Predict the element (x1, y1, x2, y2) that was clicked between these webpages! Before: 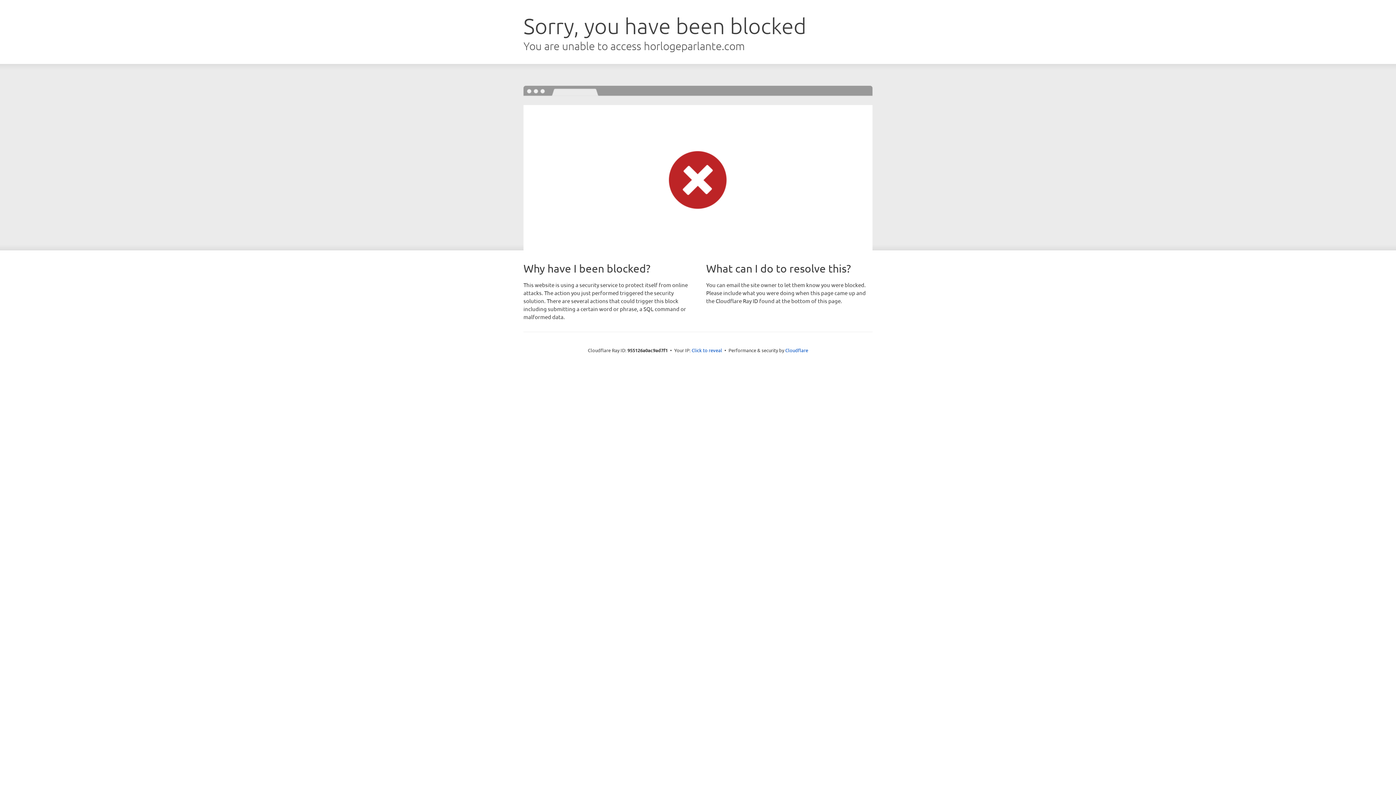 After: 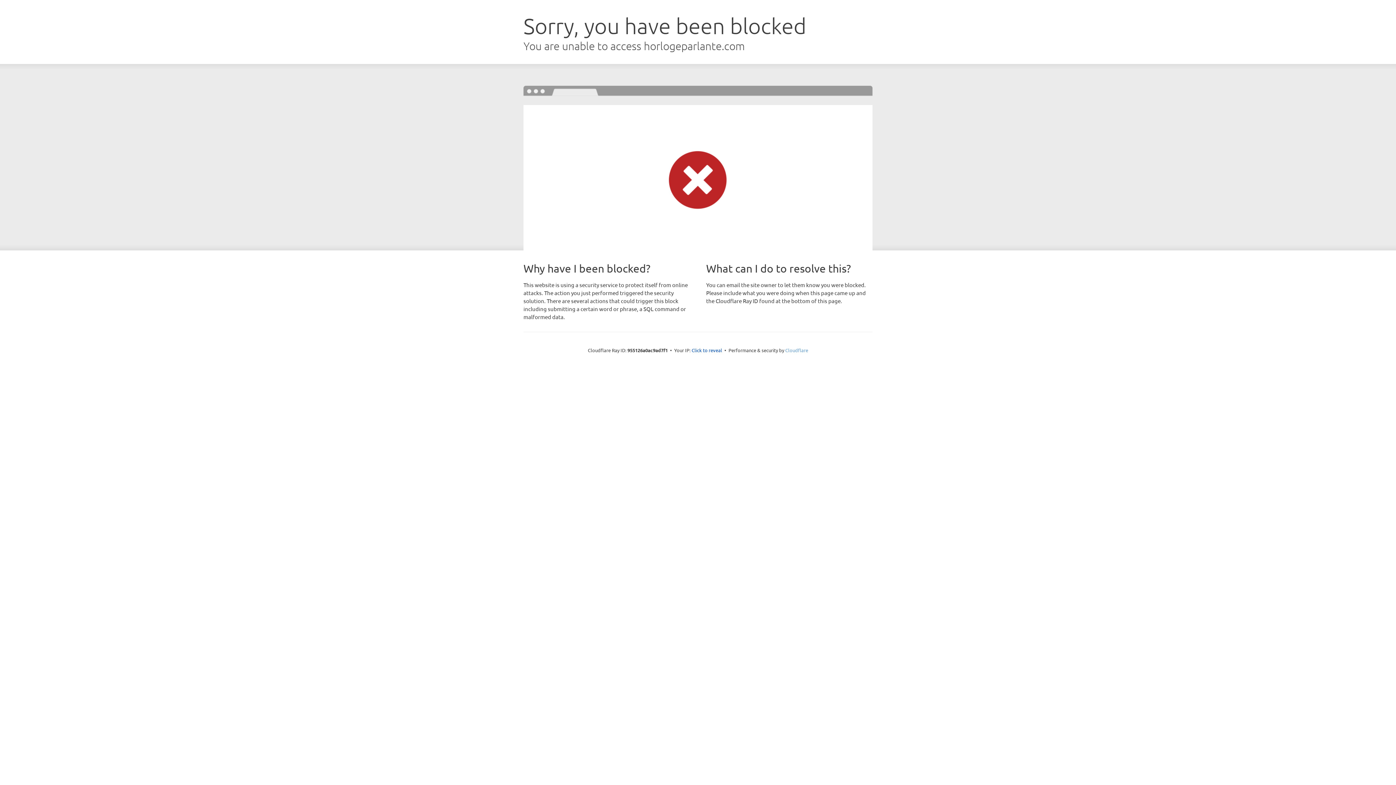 Action: bbox: (785, 347, 808, 353) label: Cloudflare